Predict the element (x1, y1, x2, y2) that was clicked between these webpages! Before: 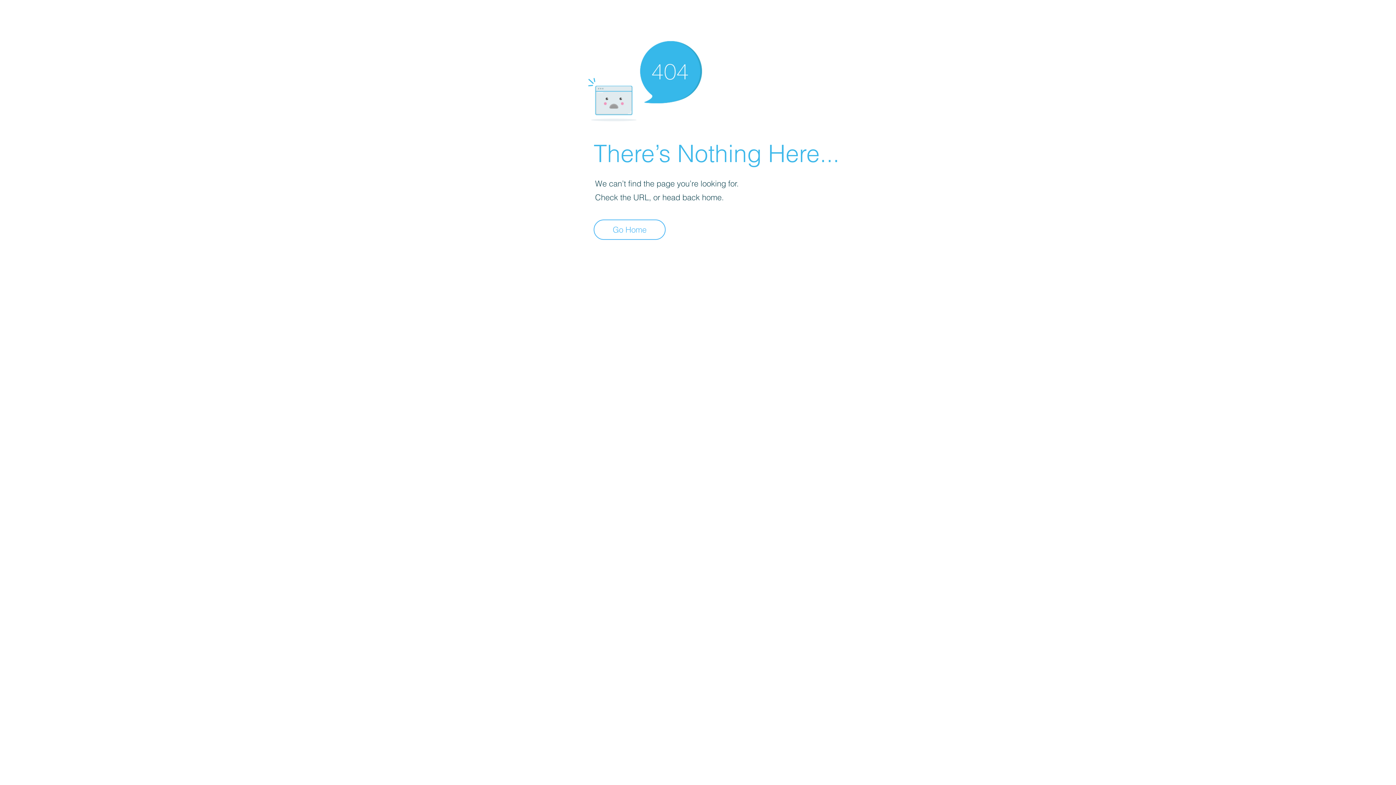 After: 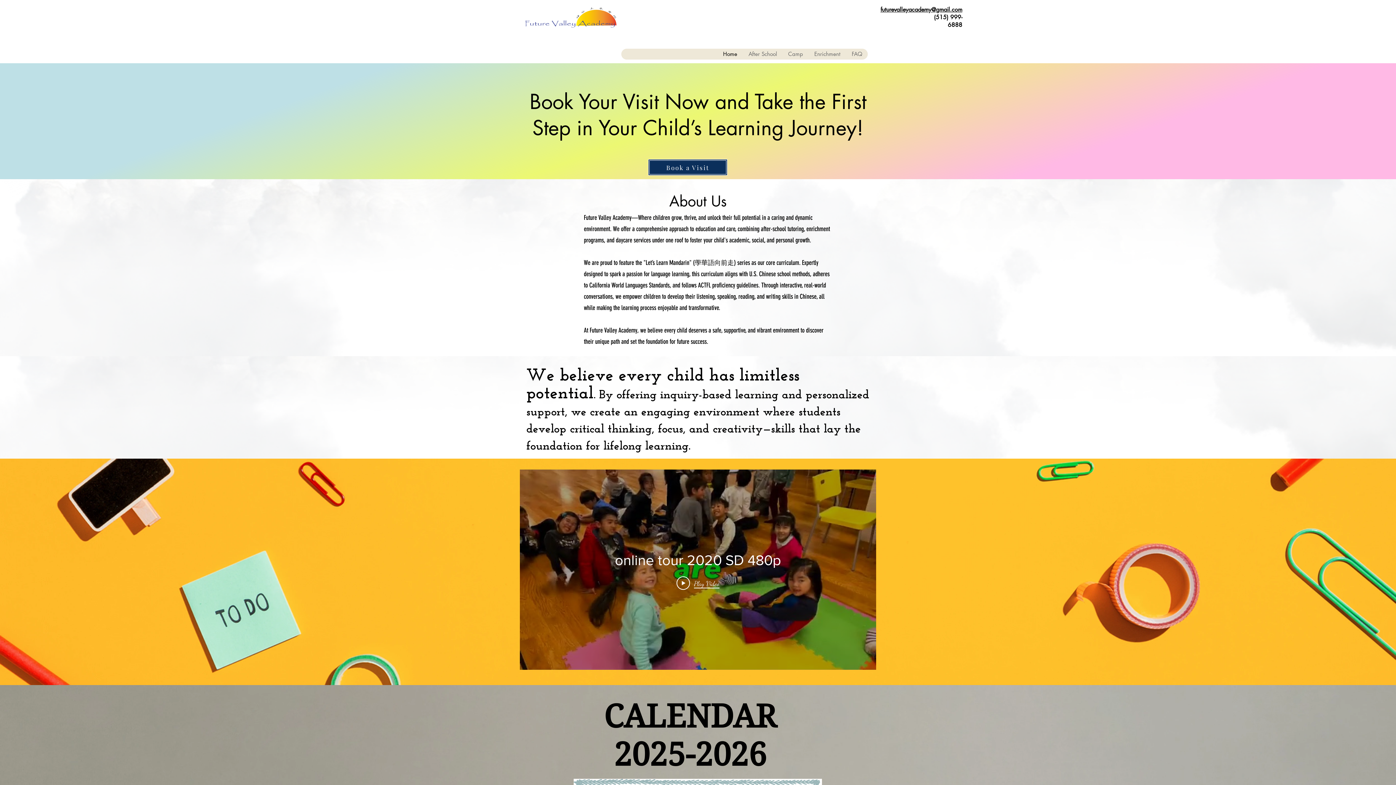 Action: bbox: (593, 219, 665, 240) label: Go Home